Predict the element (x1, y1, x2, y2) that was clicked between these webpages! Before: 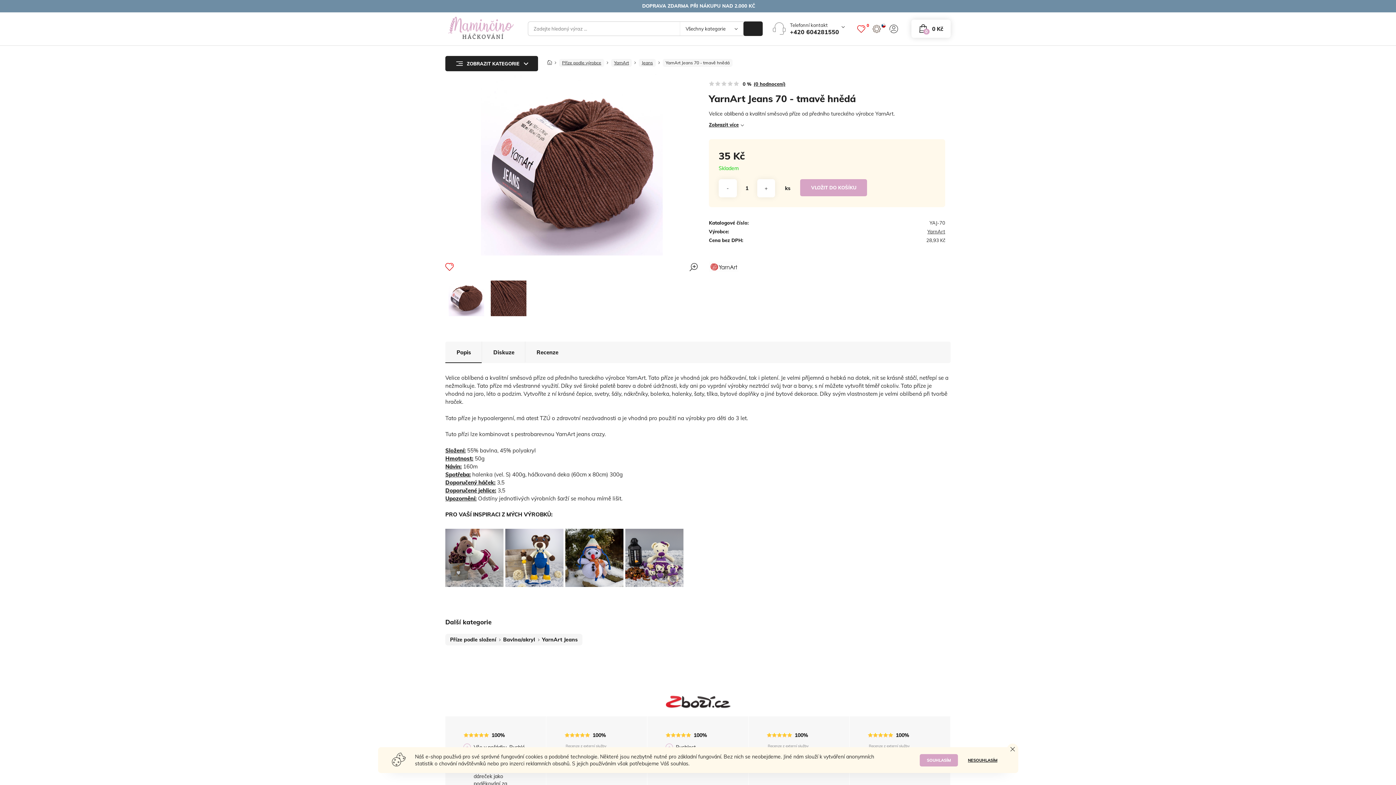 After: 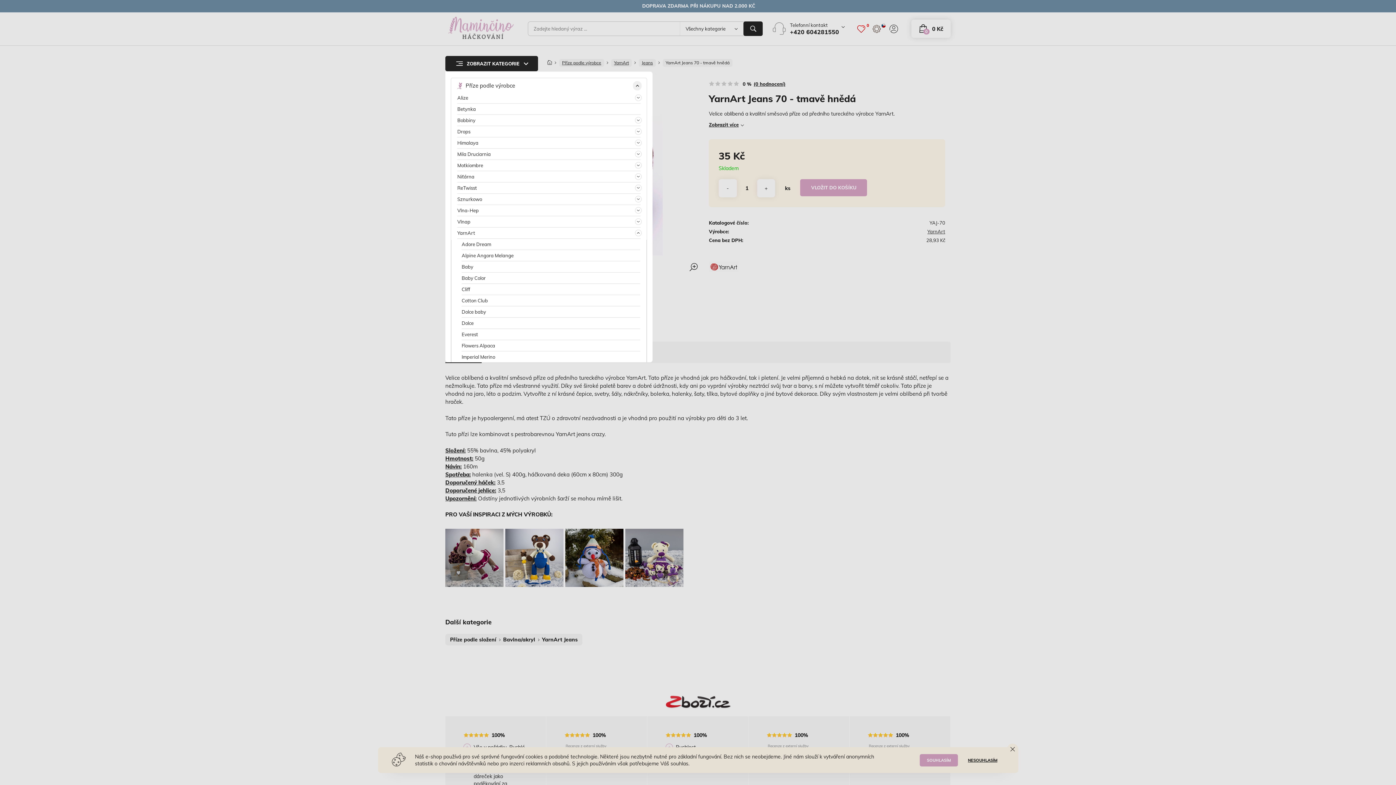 Action: label: ZOBRAZIT KATEGORIE bbox: (445, 55, 538, 71)